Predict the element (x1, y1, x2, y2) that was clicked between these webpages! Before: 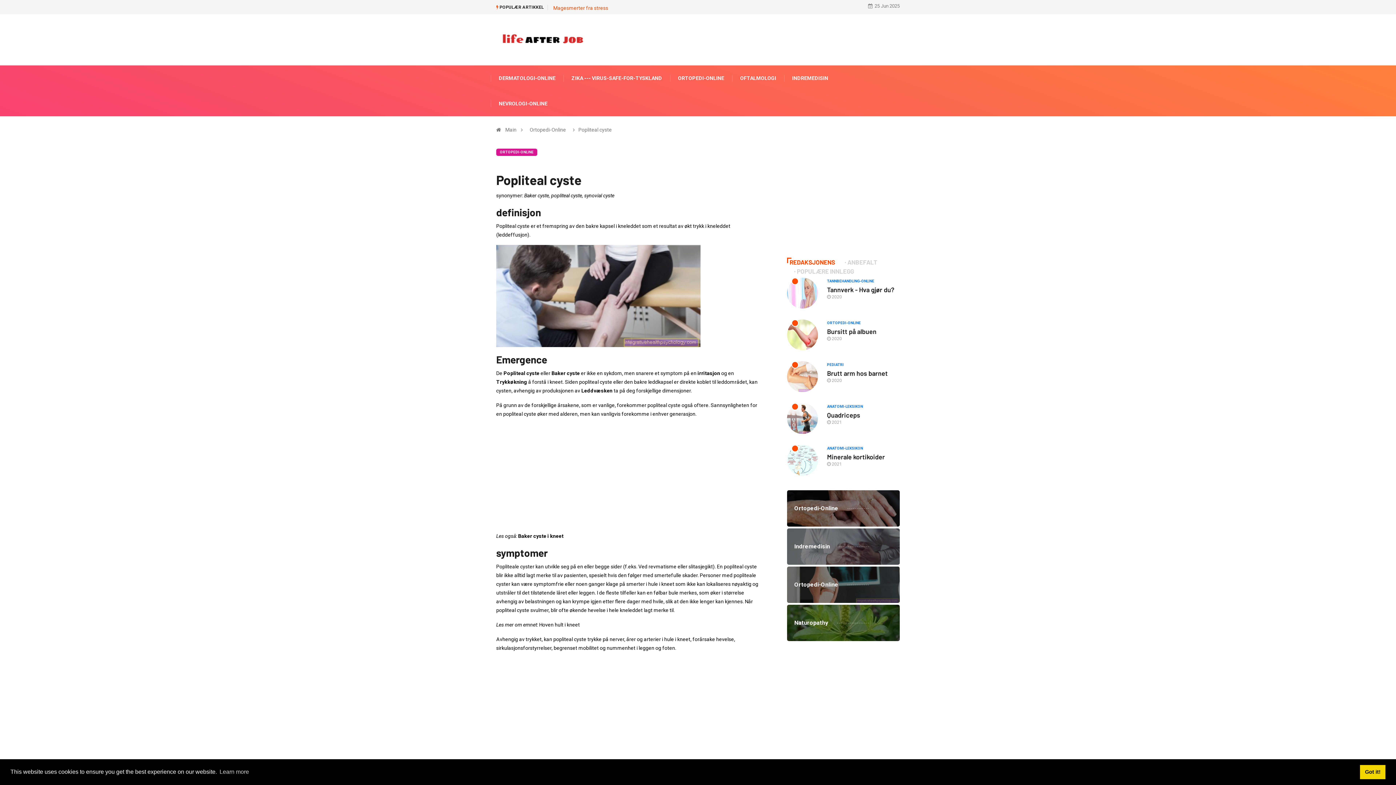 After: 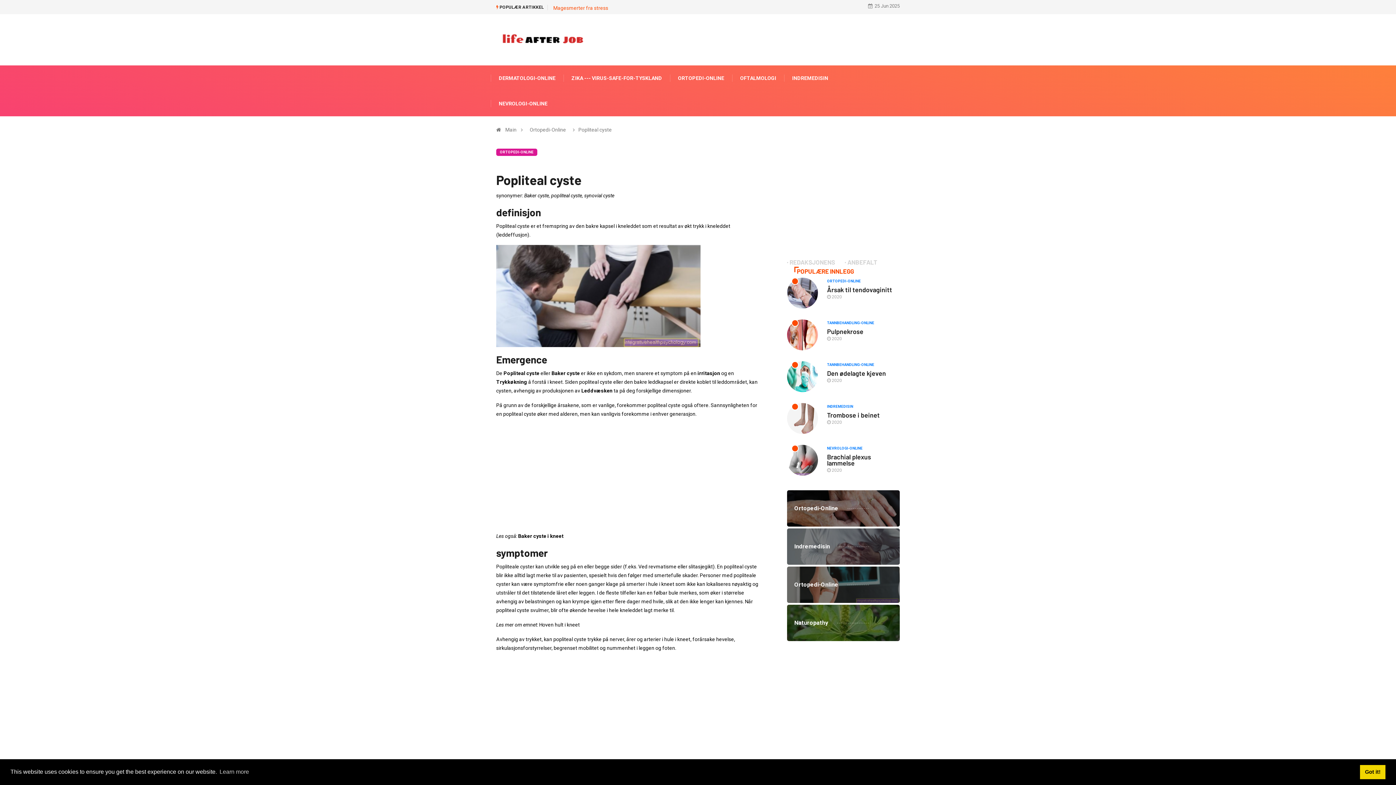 Action: label: POPULÆRE INNLEGG bbox: (794, 266, 856, 275)